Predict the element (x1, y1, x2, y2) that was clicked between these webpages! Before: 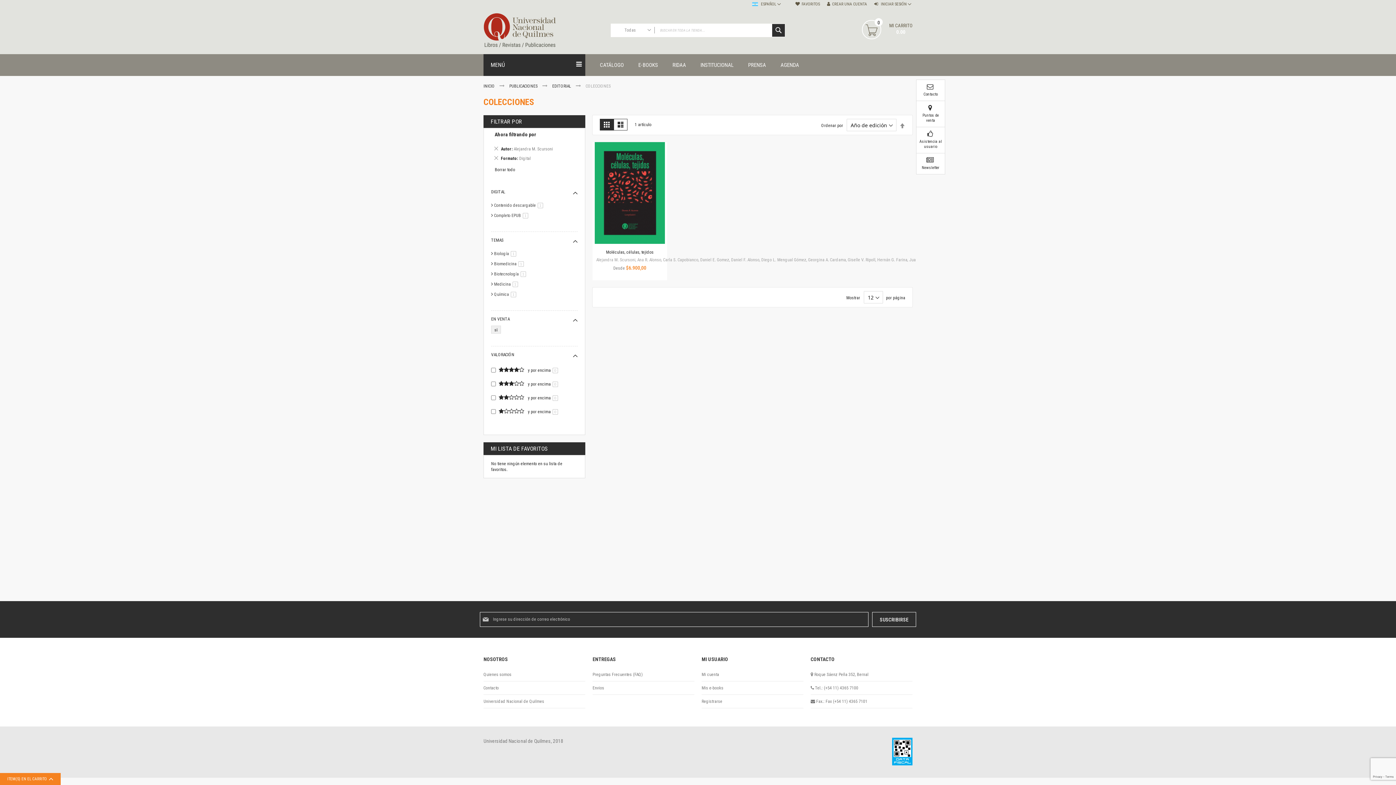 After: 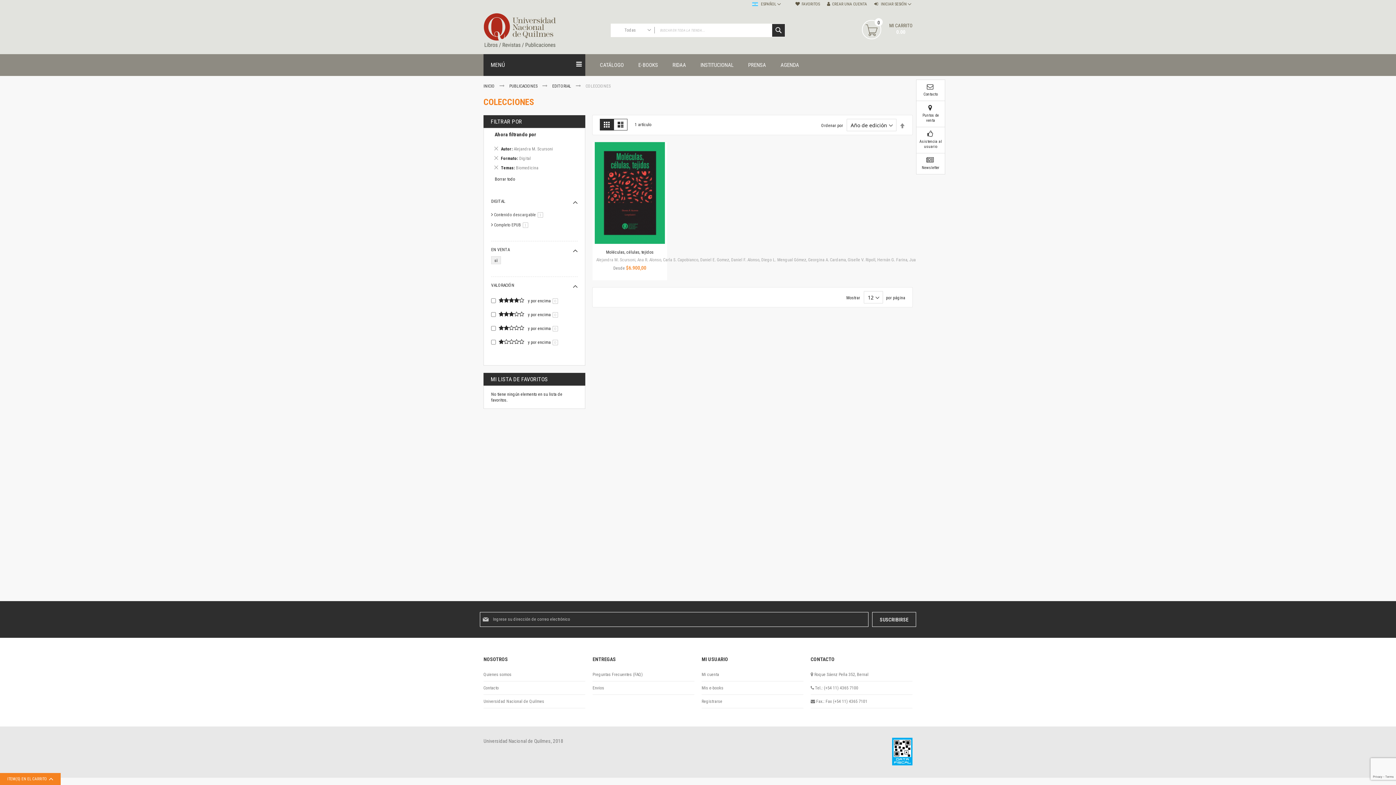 Action: label: Biomedicina 1
artículo bbox: (492, 261, 526, 266)